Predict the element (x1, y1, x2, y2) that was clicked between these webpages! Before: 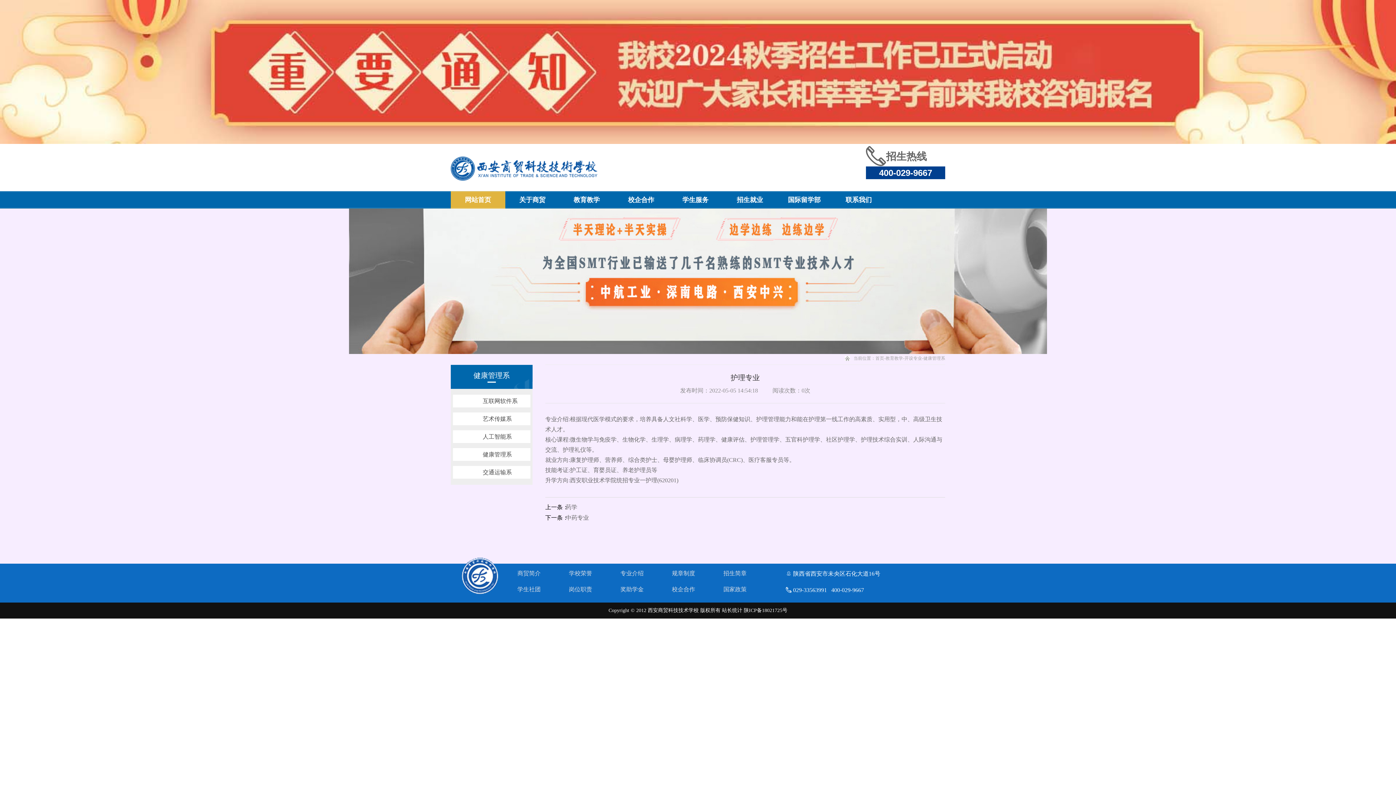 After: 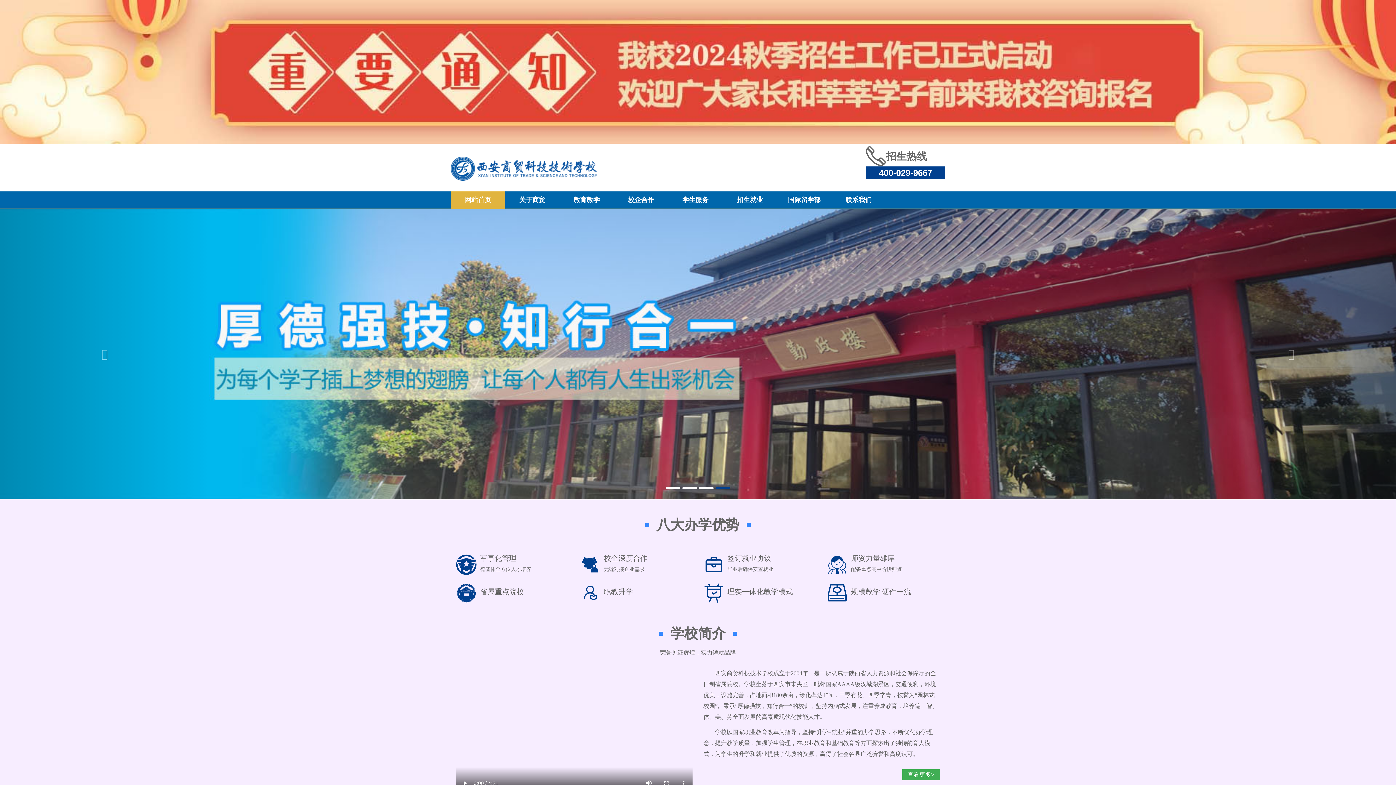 Action: label: 网站首页 bbox: (450, 191, 505, 208)